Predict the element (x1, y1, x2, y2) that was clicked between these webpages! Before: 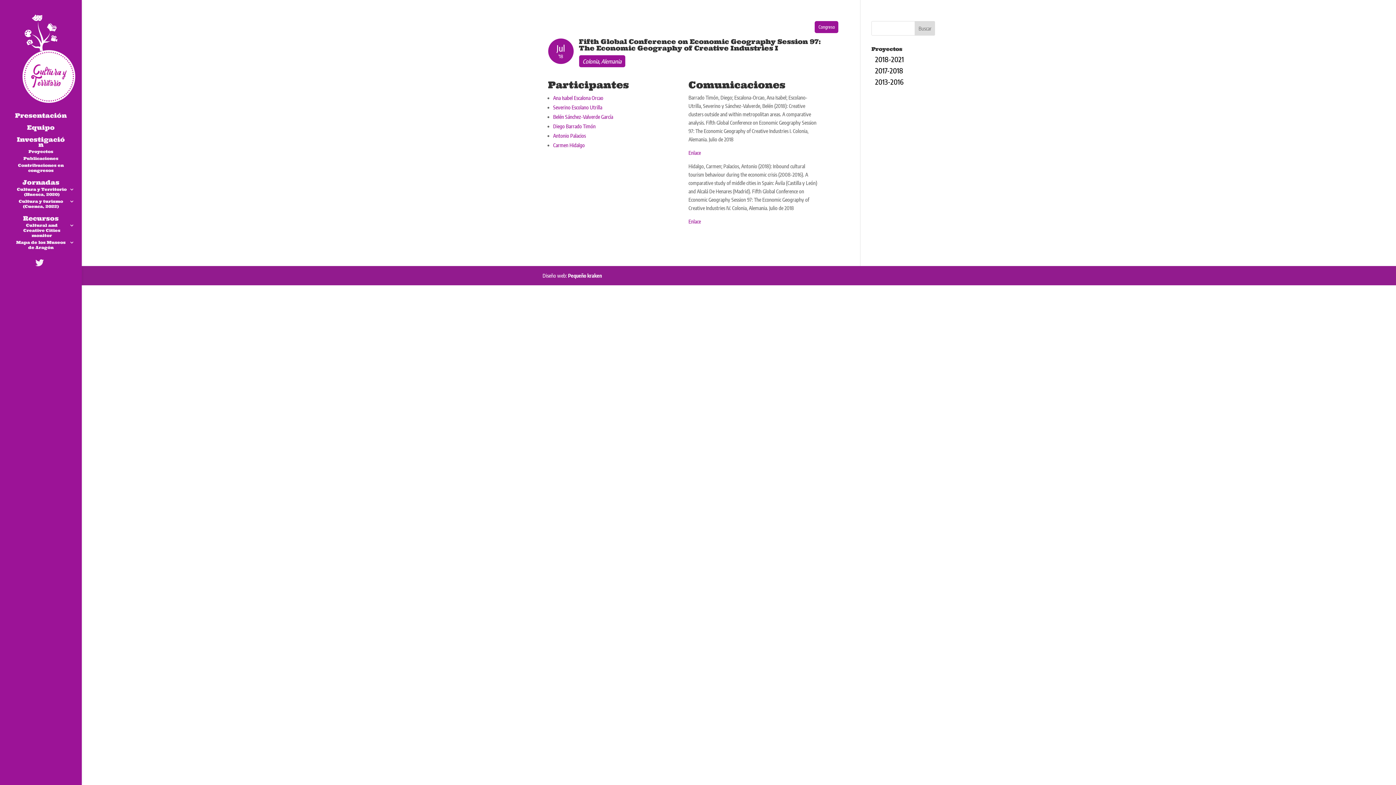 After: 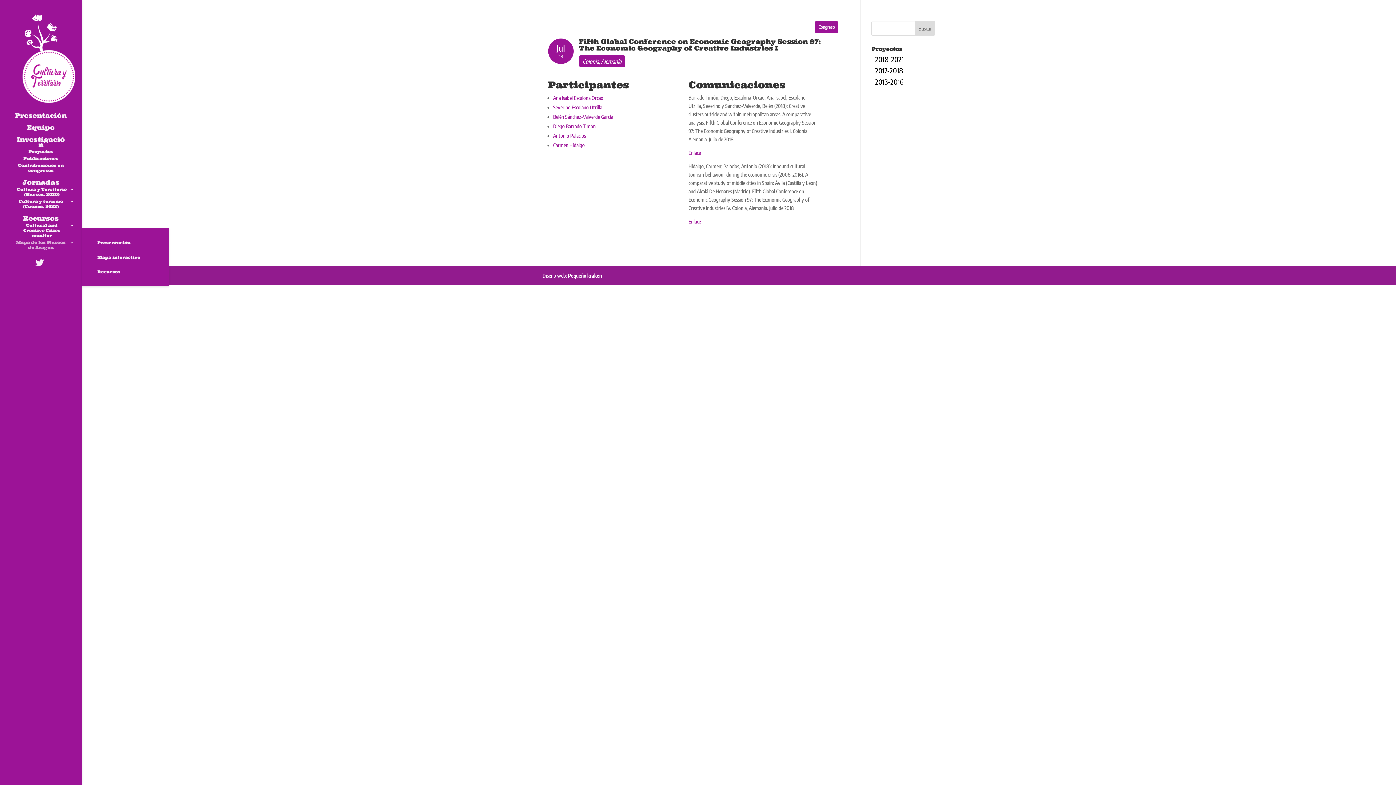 Action: label: Mapa de los Museos de Aragón bbox: (14, 240, 81, 257)